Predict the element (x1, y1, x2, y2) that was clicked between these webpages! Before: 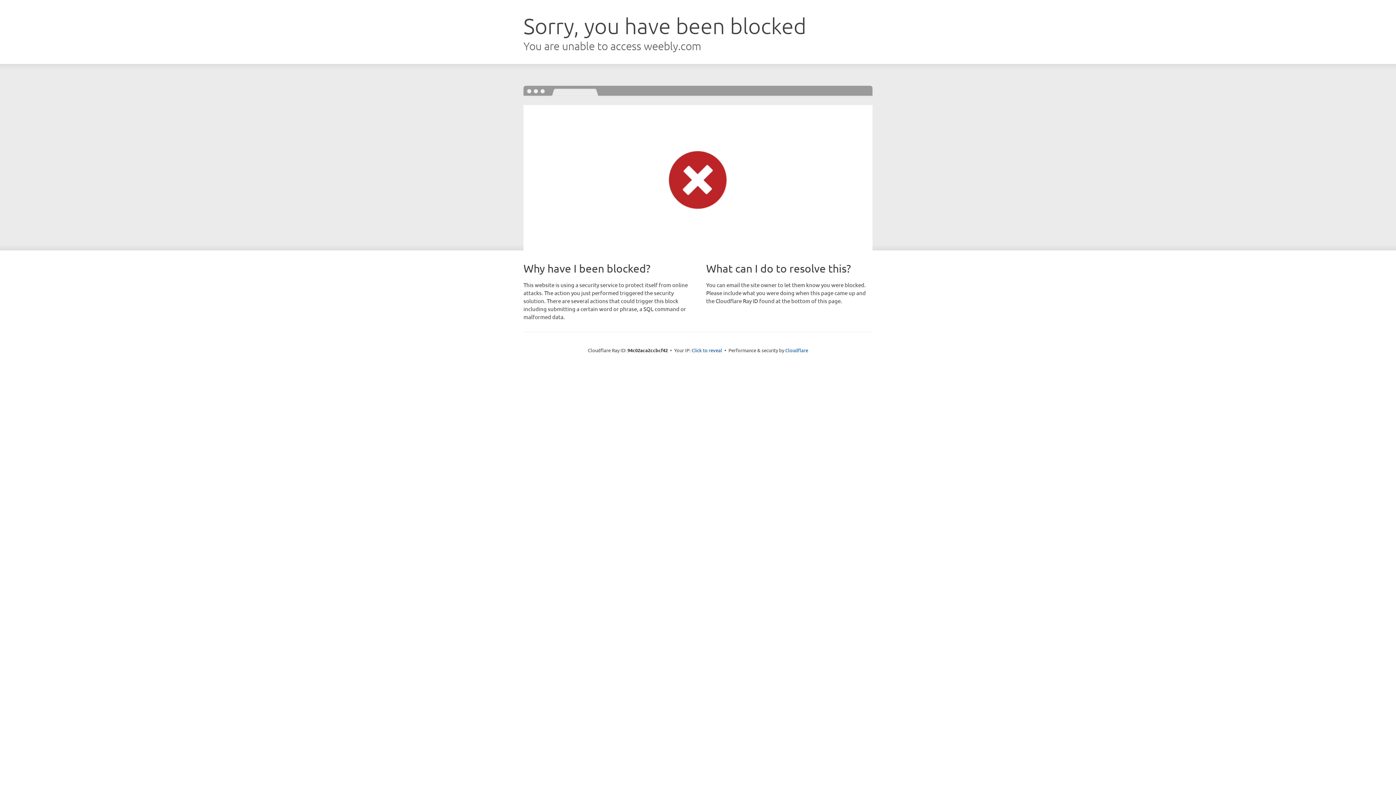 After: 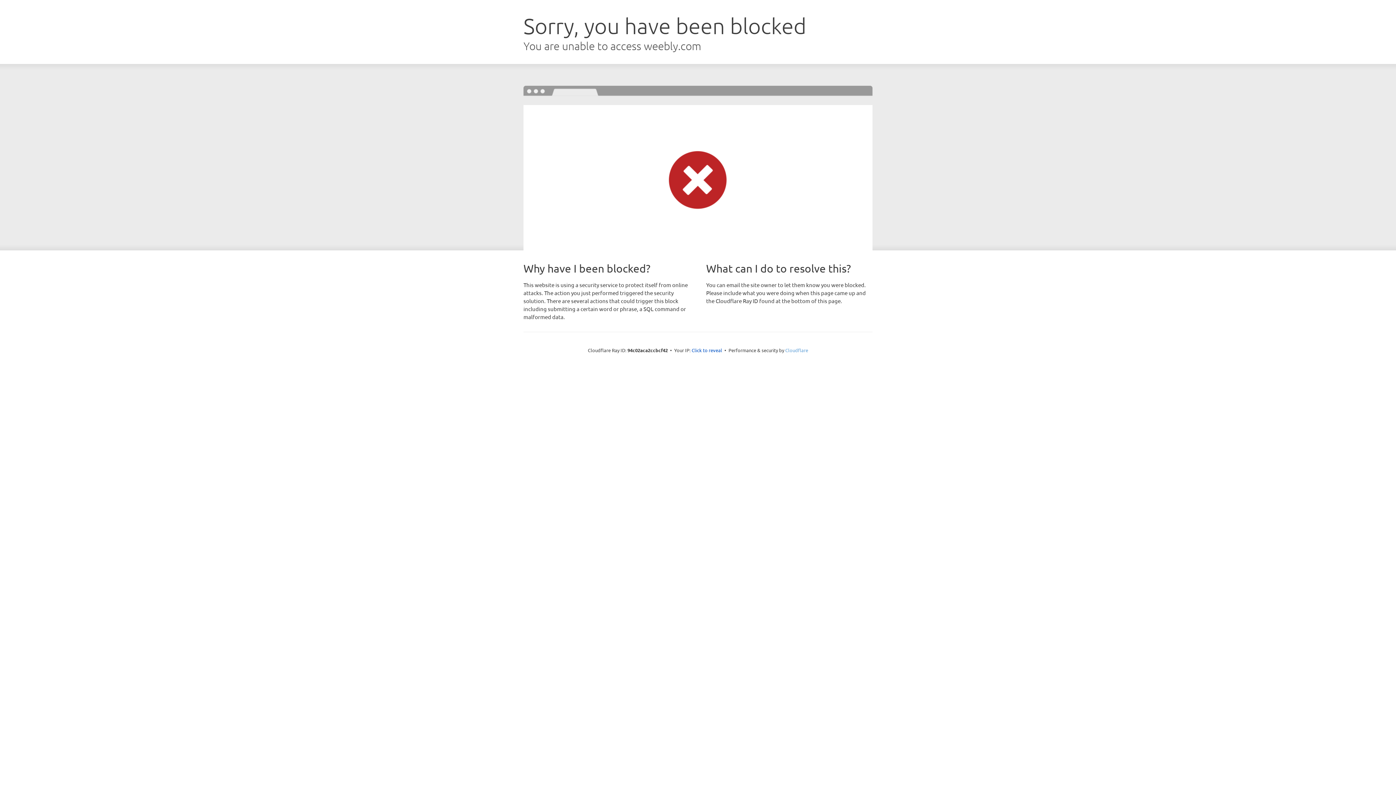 Action: bbox: (785, 347, 808, 353) label: Cloudflare